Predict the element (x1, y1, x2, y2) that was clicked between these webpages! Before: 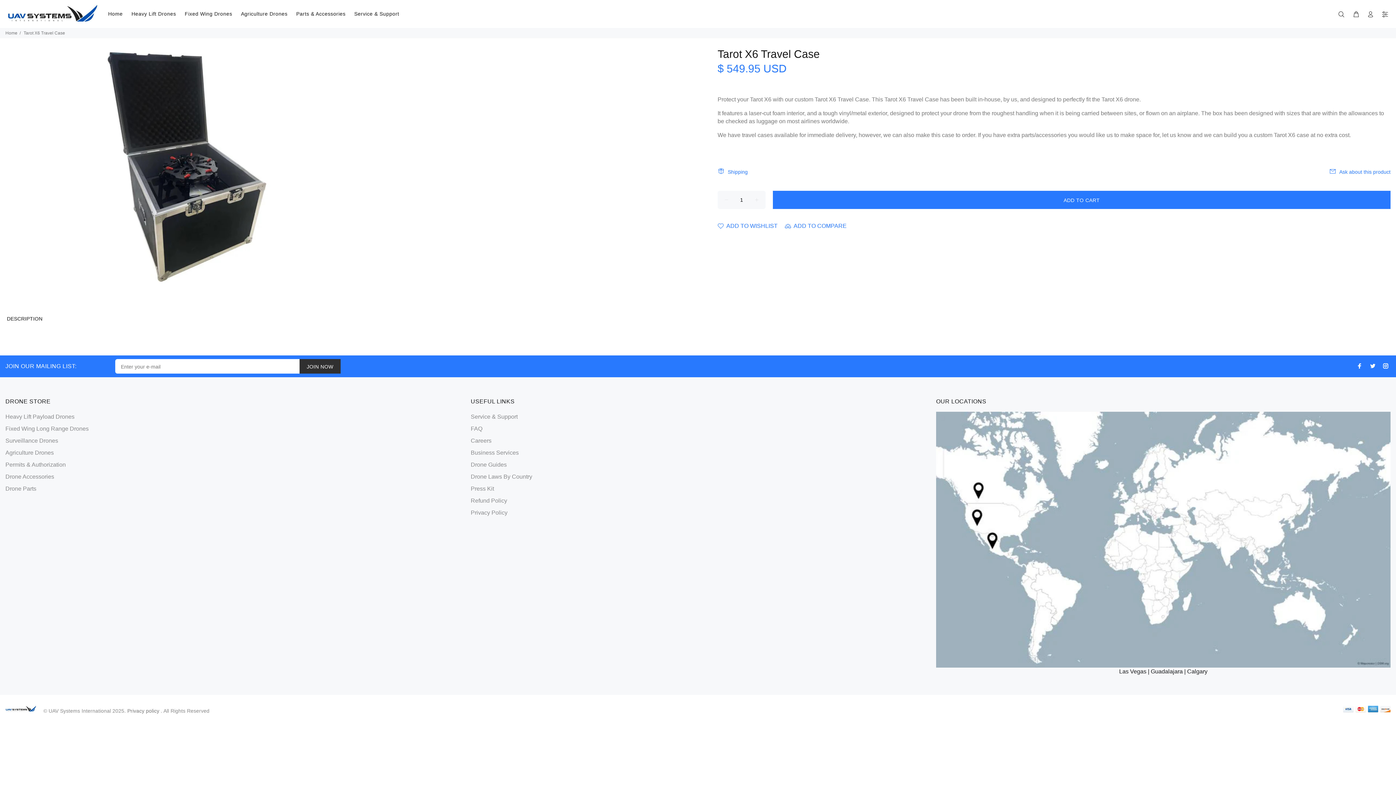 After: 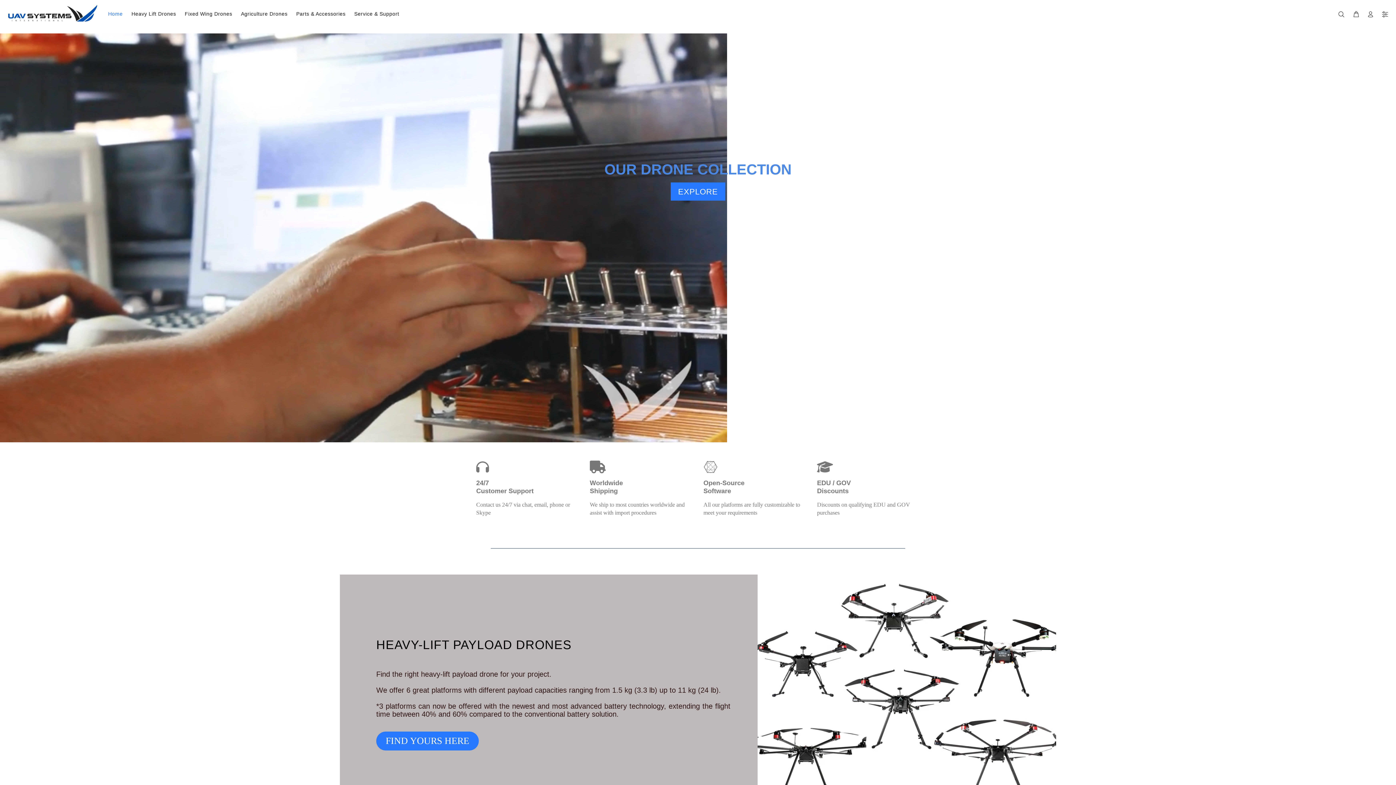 Action: label: Home bbox: (103, 8, 127, 19)